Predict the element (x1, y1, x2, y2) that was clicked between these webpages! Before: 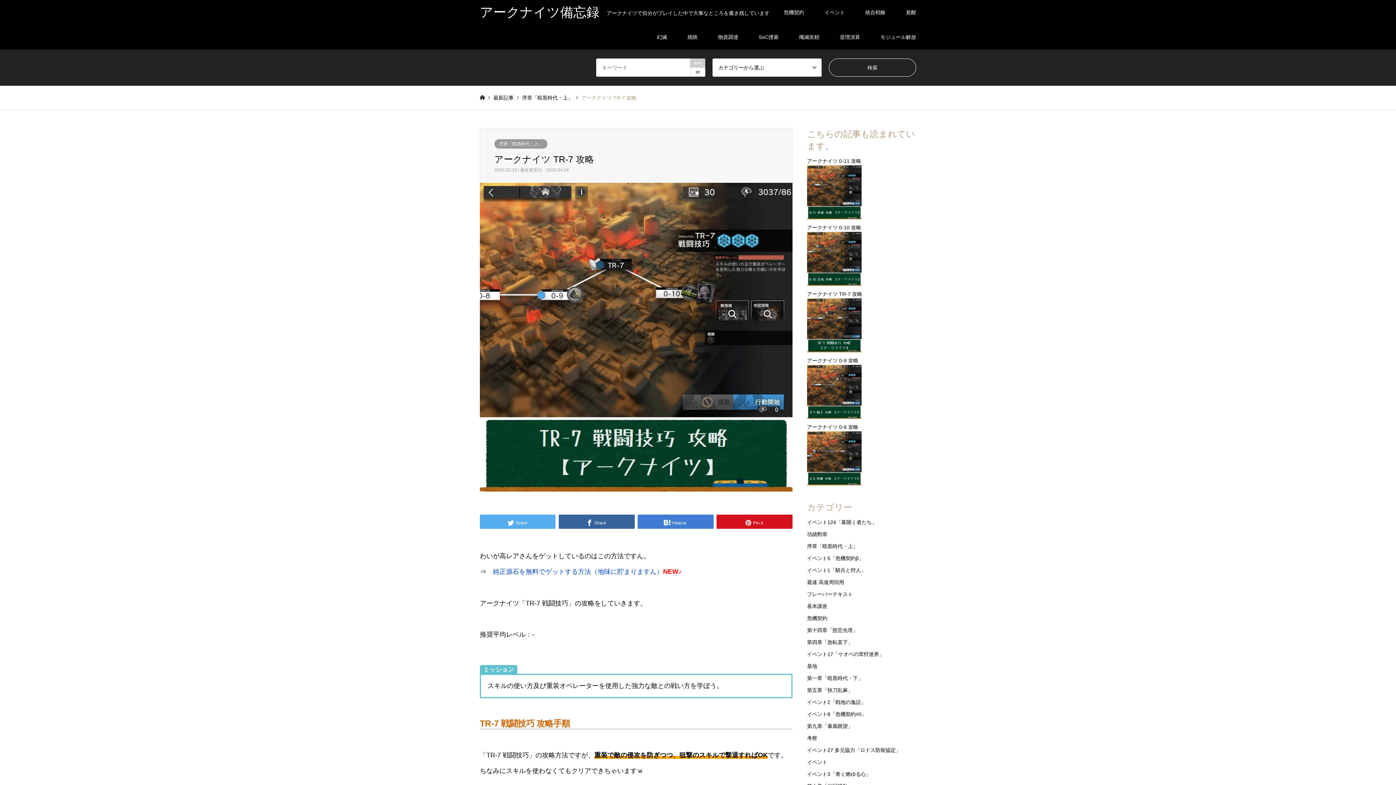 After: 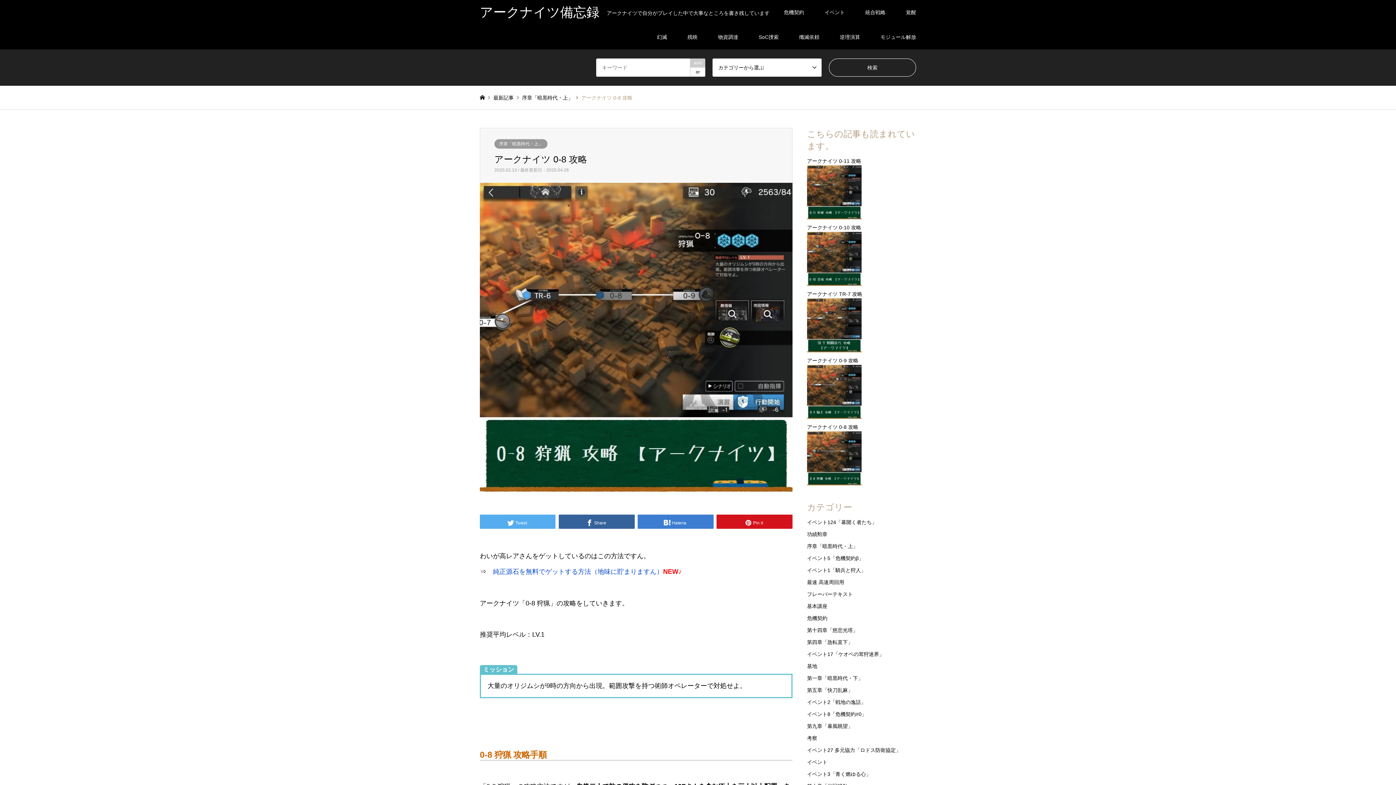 Action: bbox: (807, 431, 916, 486)